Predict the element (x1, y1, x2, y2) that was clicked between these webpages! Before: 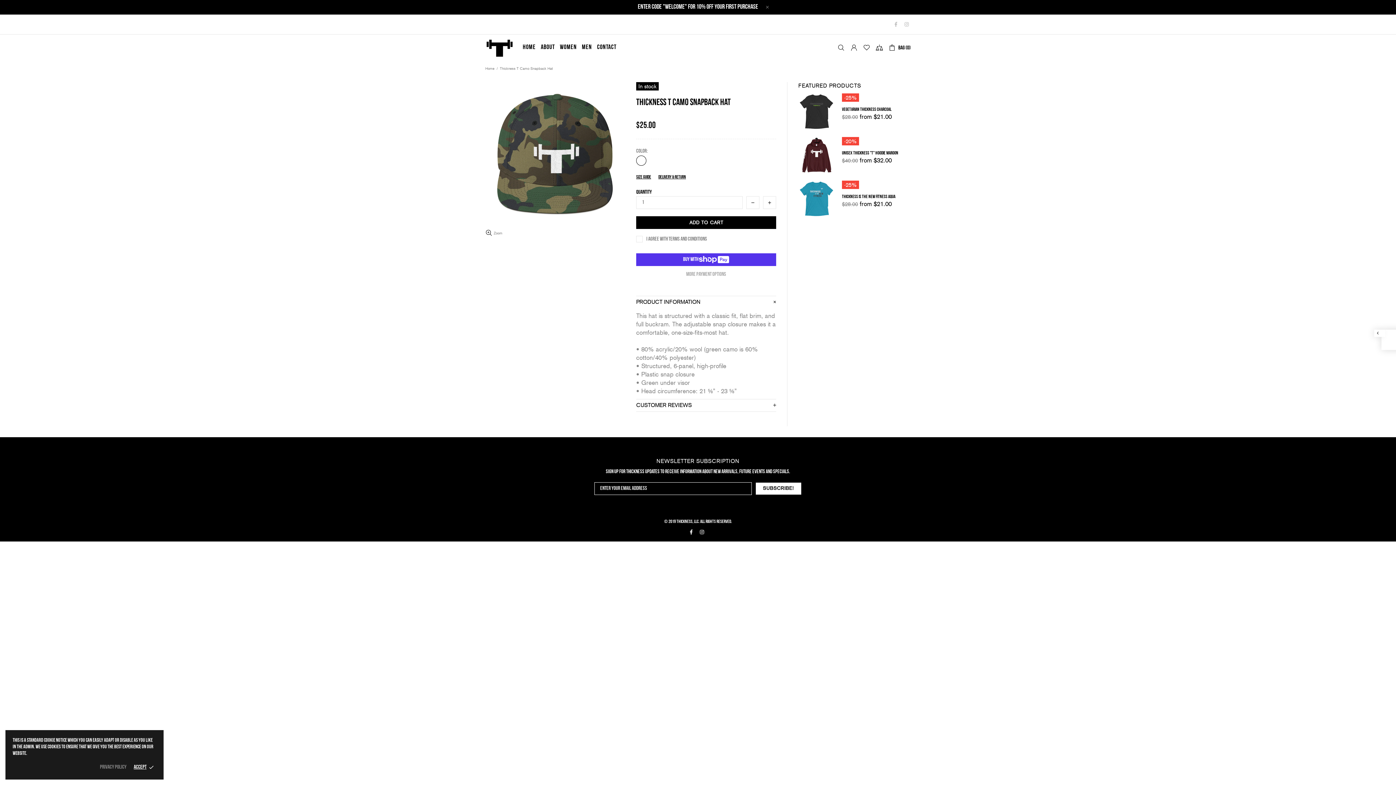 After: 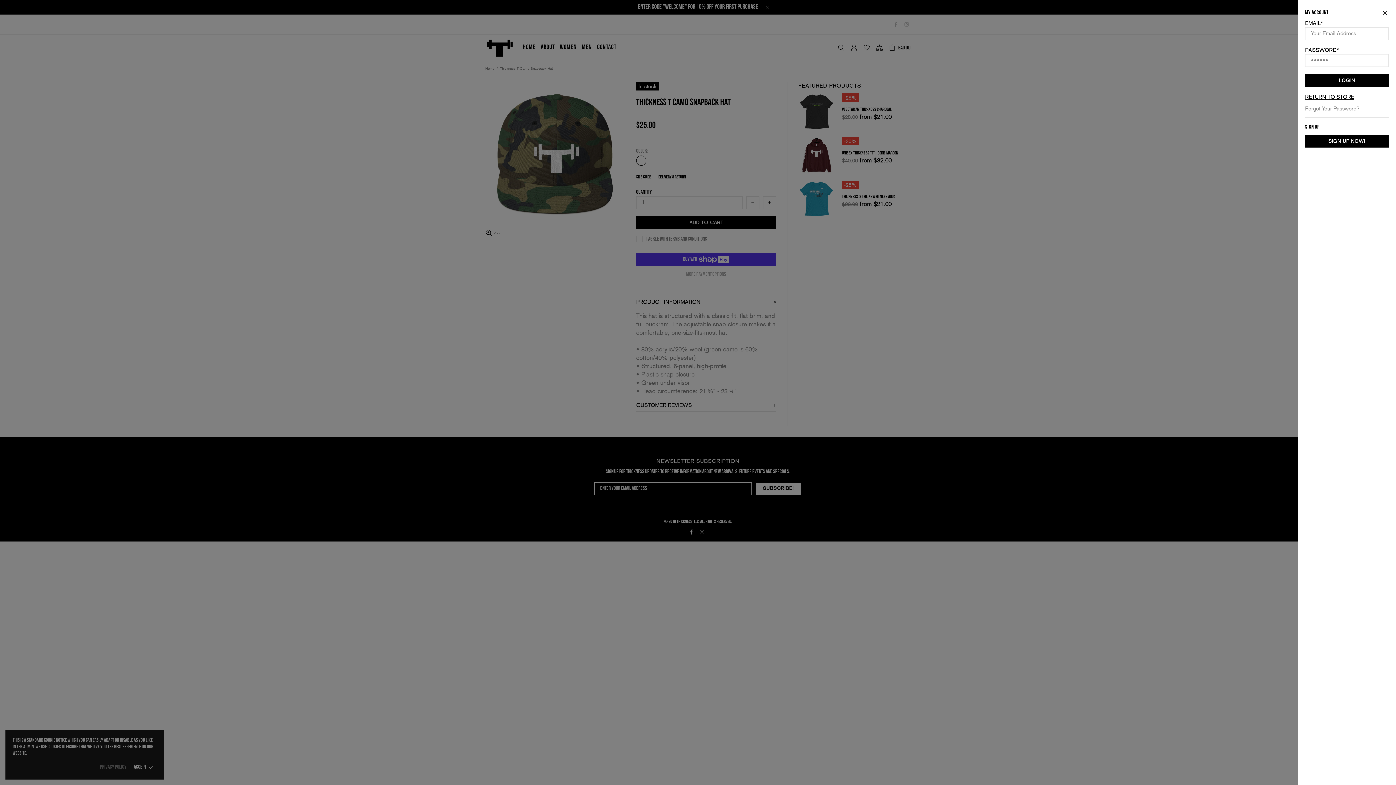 Action: bbox: (850, 44, 857, 51)